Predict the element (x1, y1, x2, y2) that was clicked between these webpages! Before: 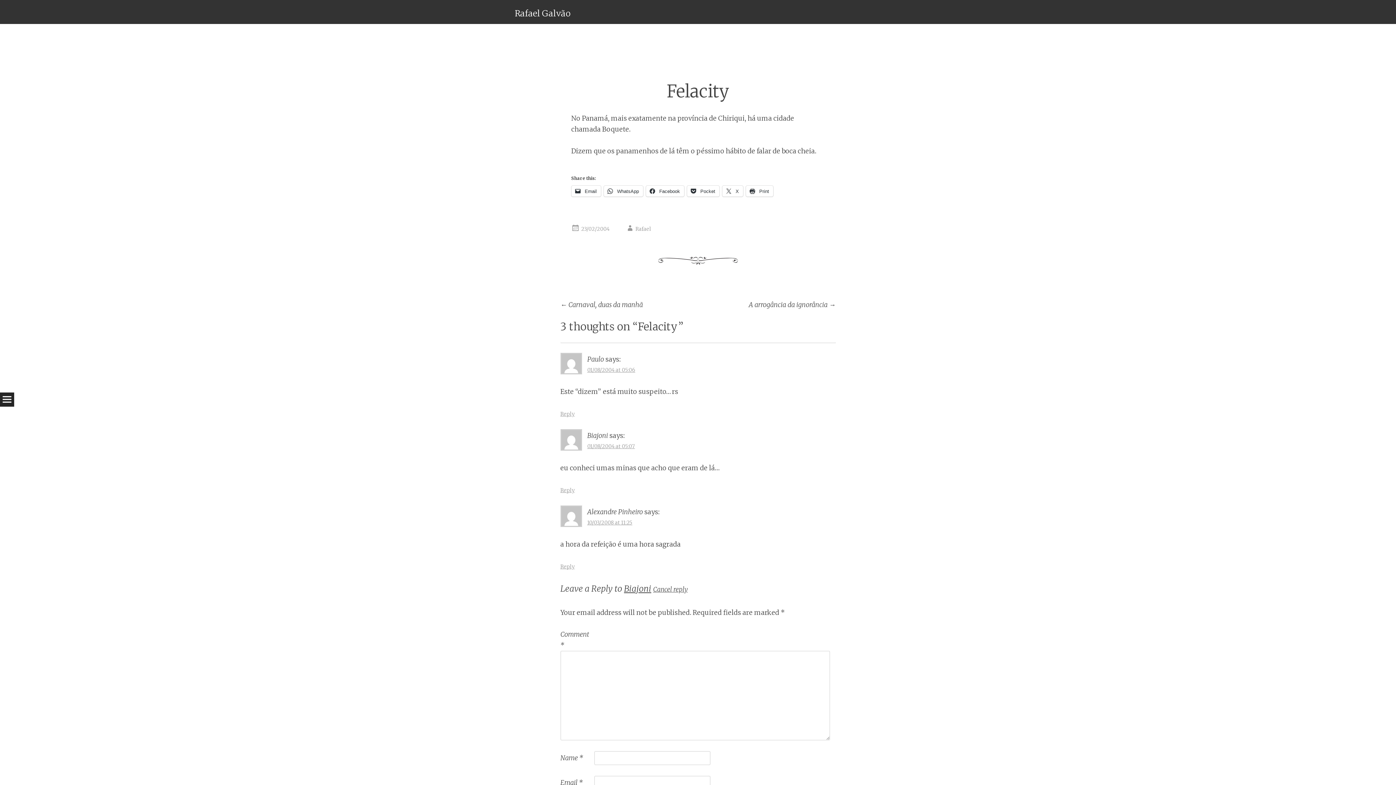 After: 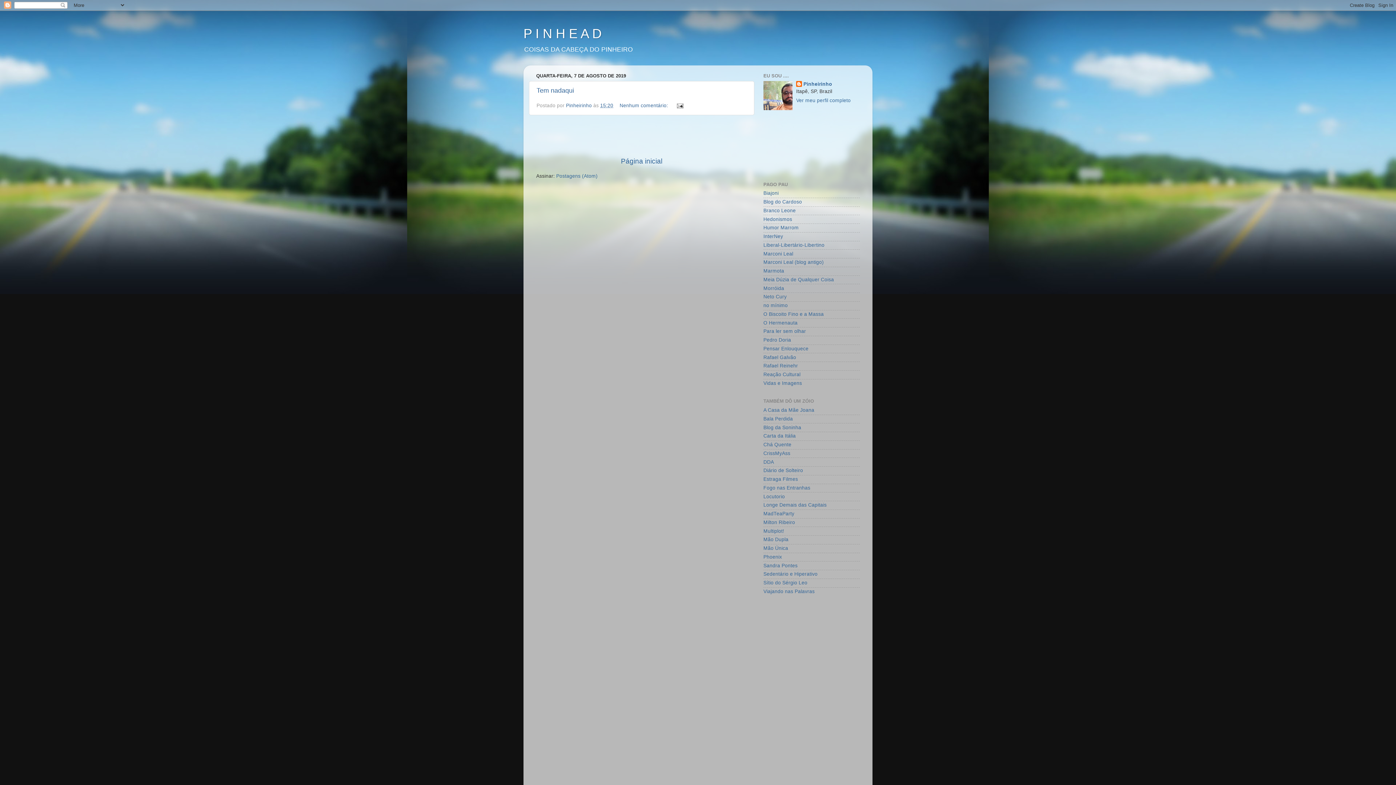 Action: label: Alexandre Pinheiro bbox: (587, 507, 643, 516)